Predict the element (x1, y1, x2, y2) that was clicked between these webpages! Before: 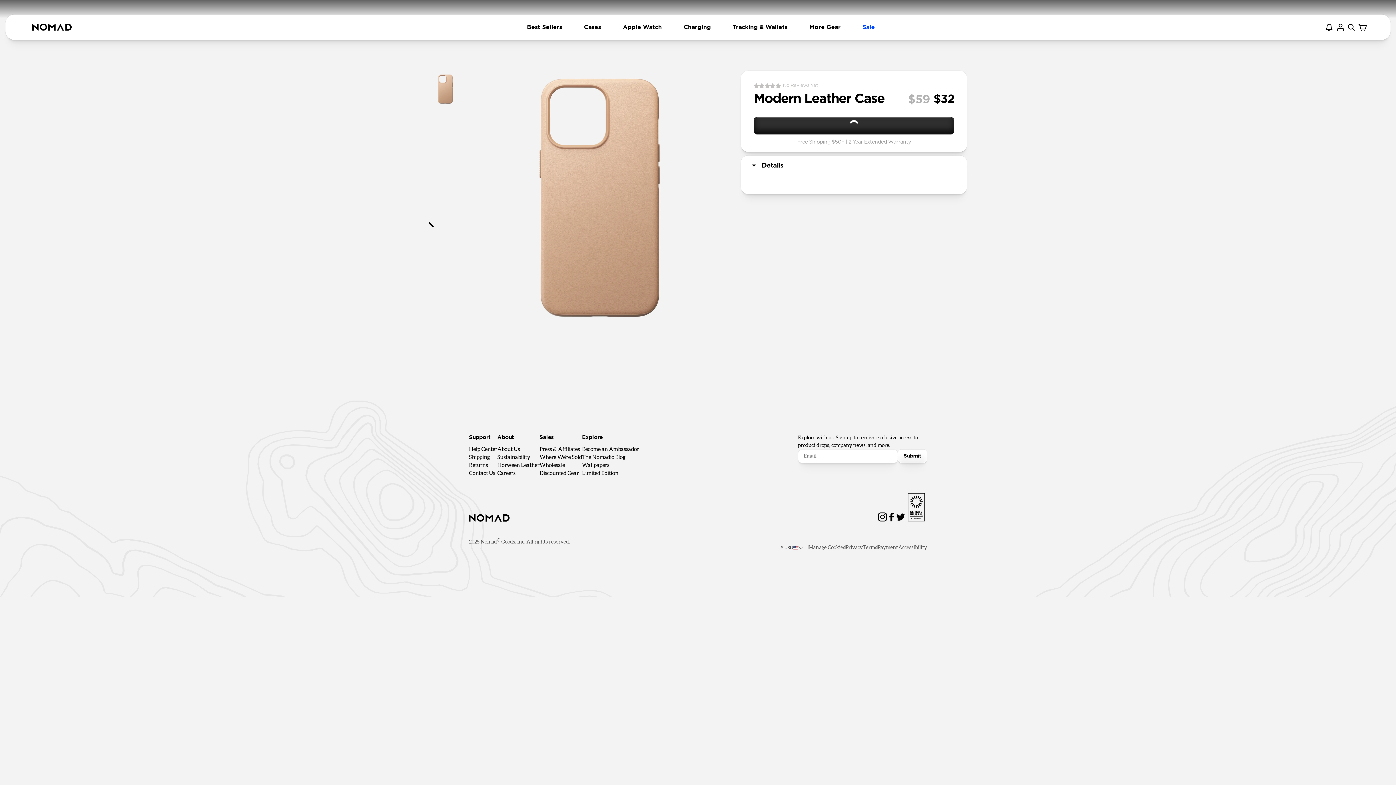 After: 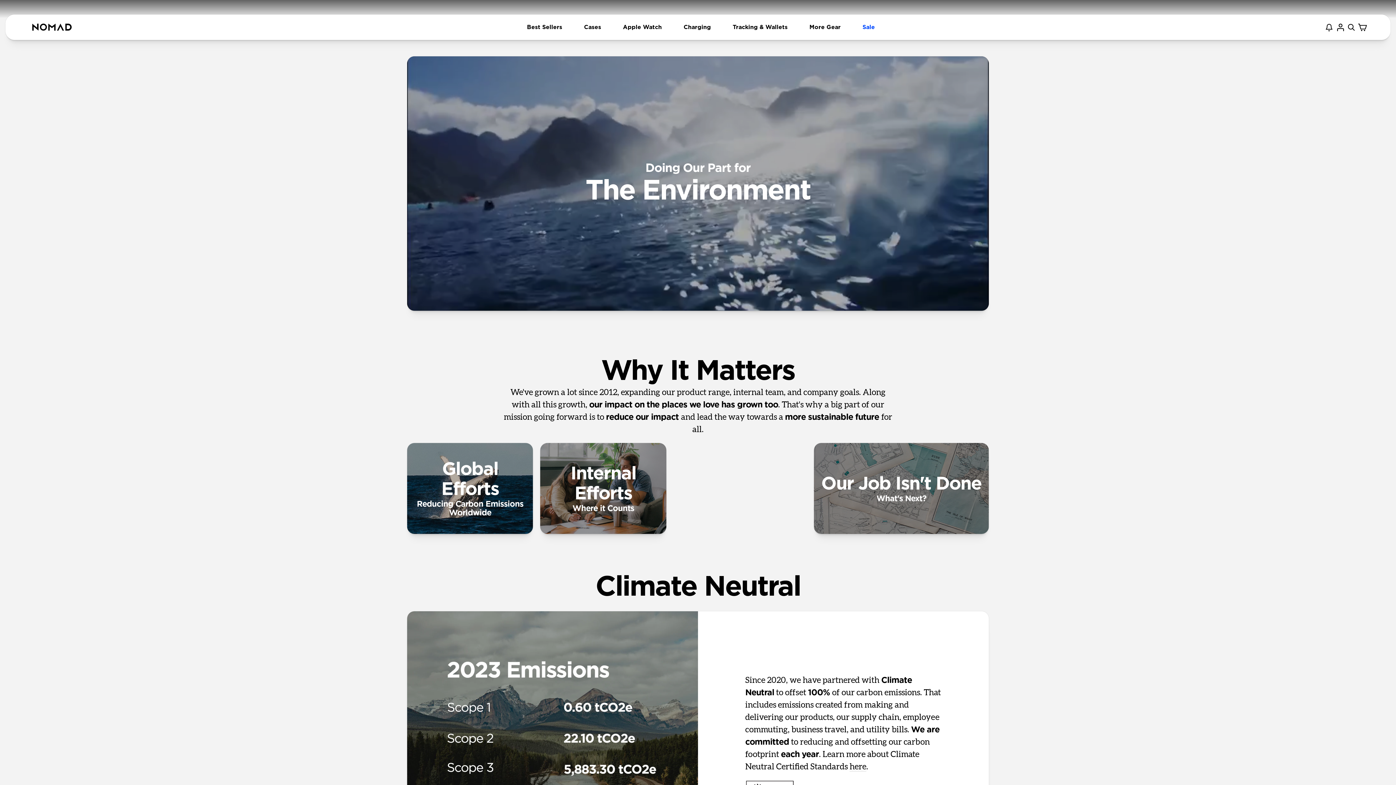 Action: label: Sustainability bbox: (497, 453, 539, 461)